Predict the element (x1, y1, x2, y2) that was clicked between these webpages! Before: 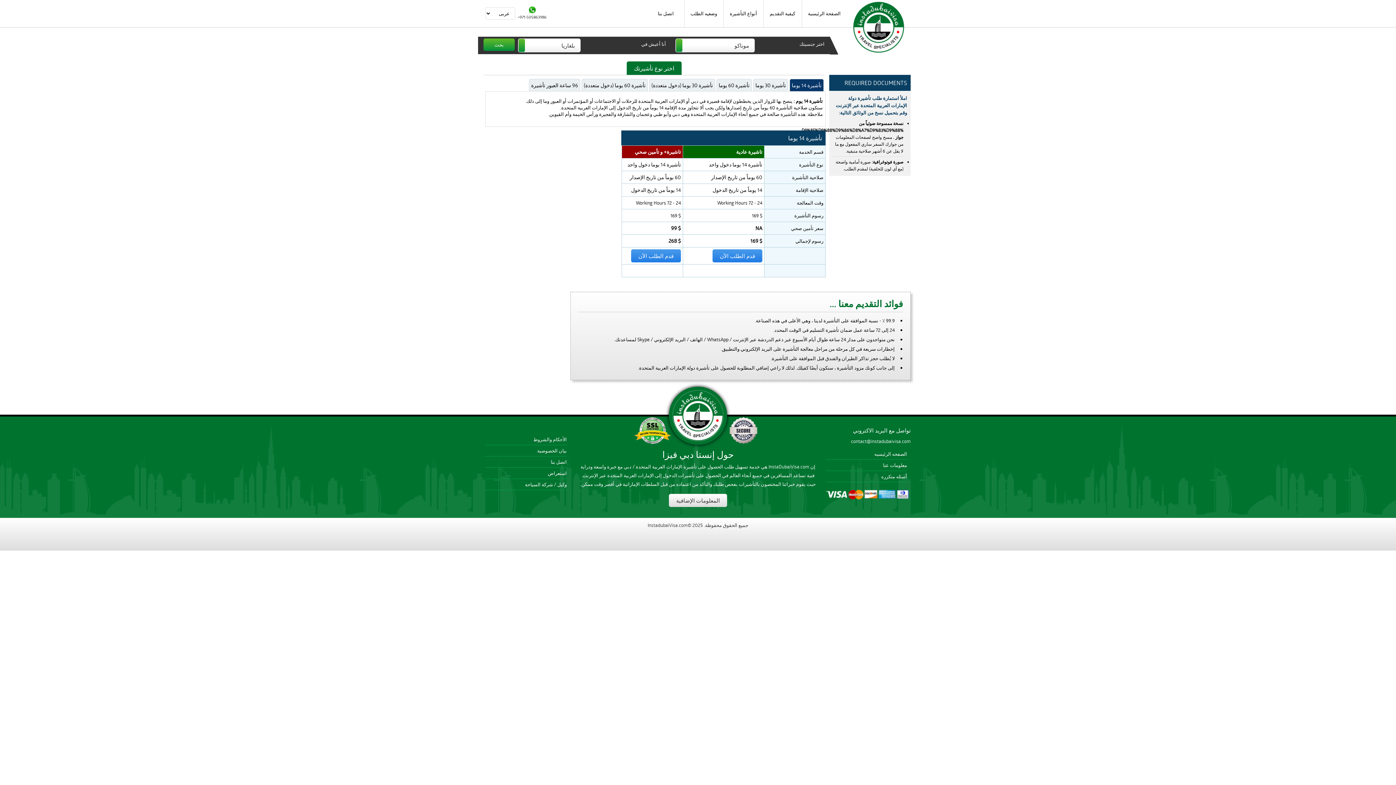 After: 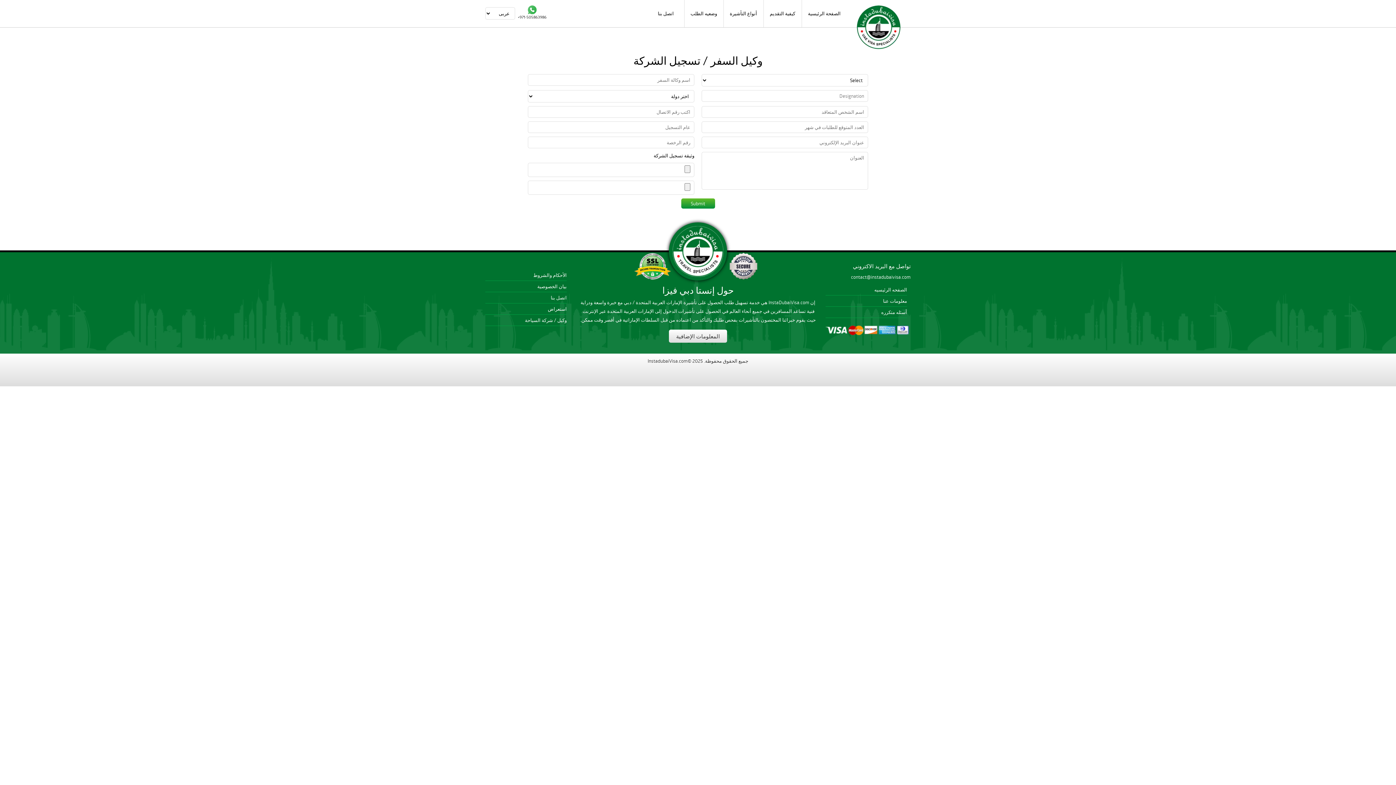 Action: bbox: (485, 479, 566, 490) label: وكيل / شركة السياحة